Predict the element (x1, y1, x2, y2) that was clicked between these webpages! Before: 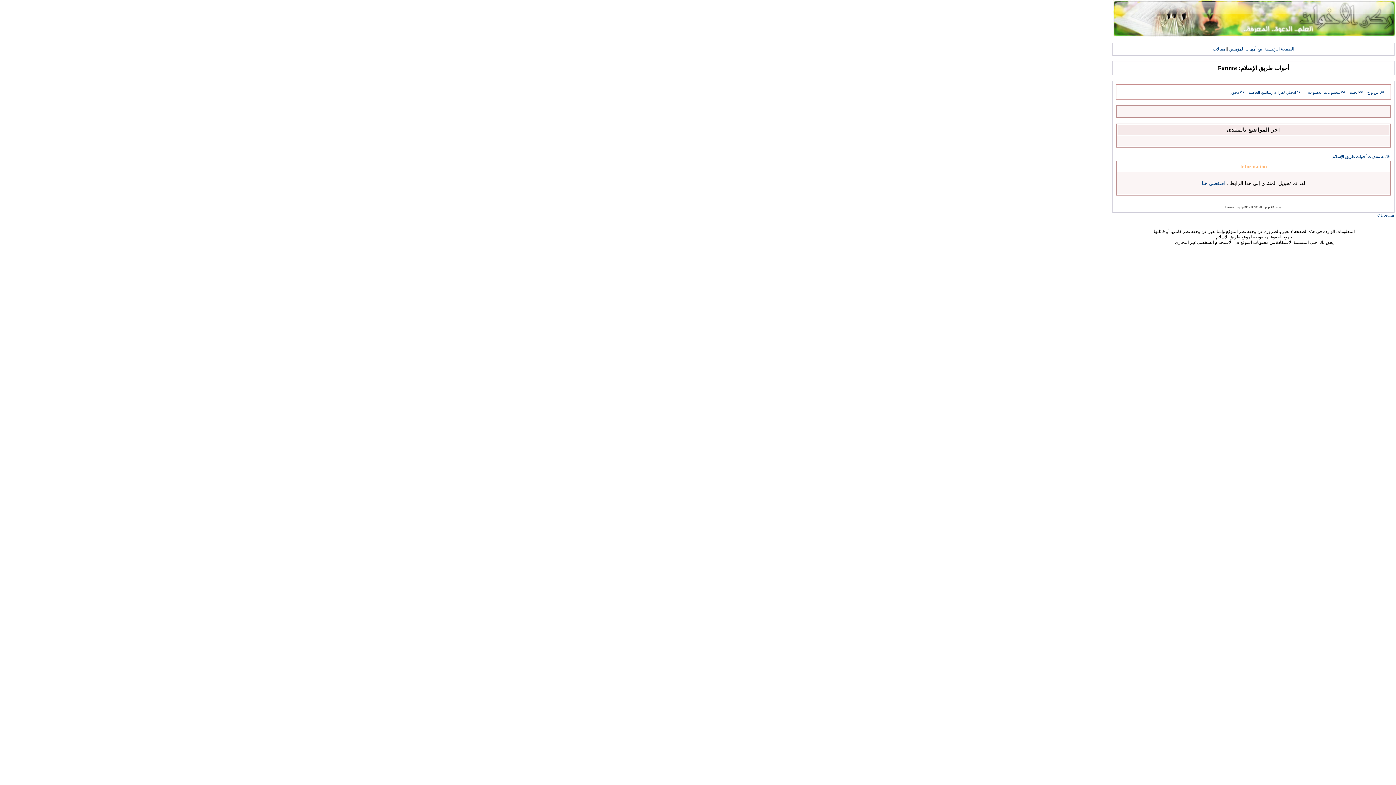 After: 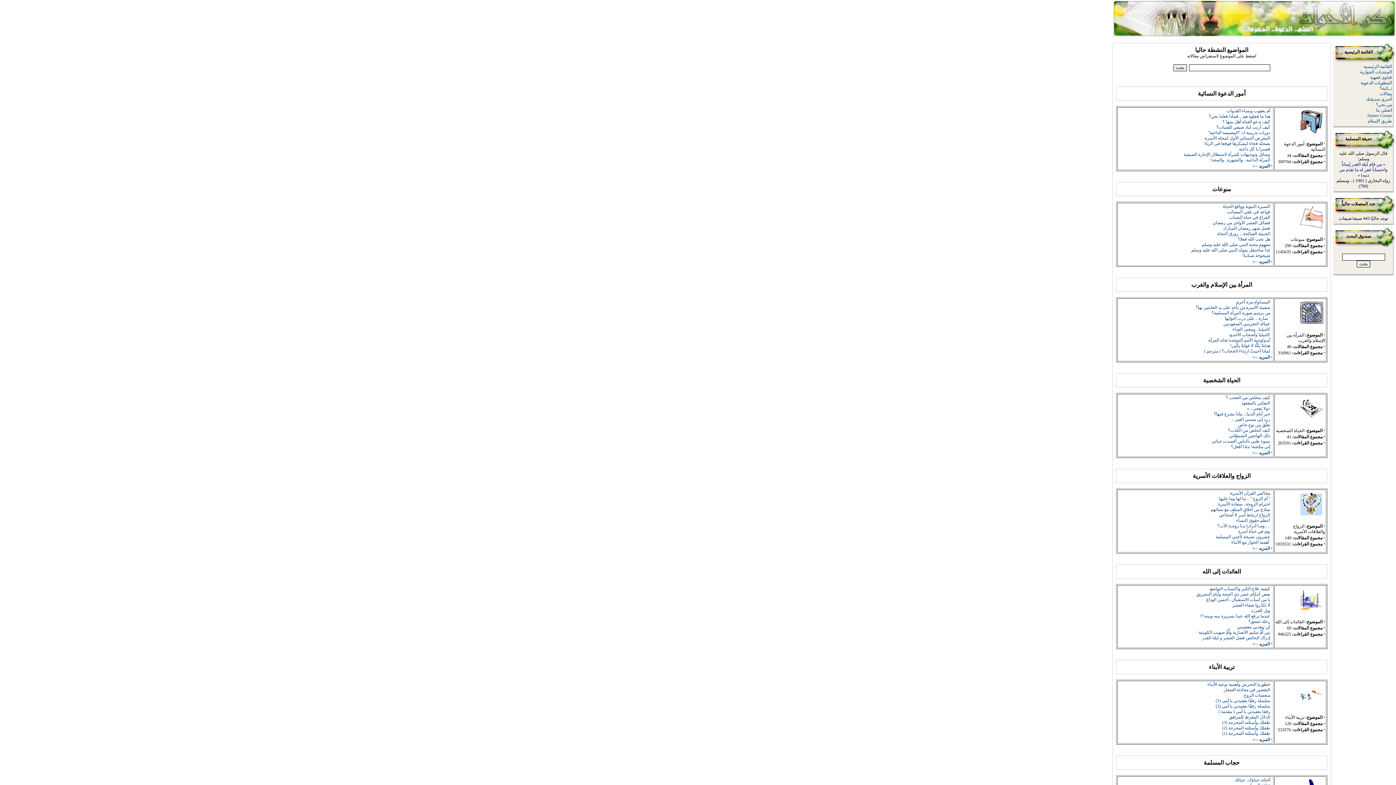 Action: bbox: (1213, 46, 1225, 51) label: مقالات